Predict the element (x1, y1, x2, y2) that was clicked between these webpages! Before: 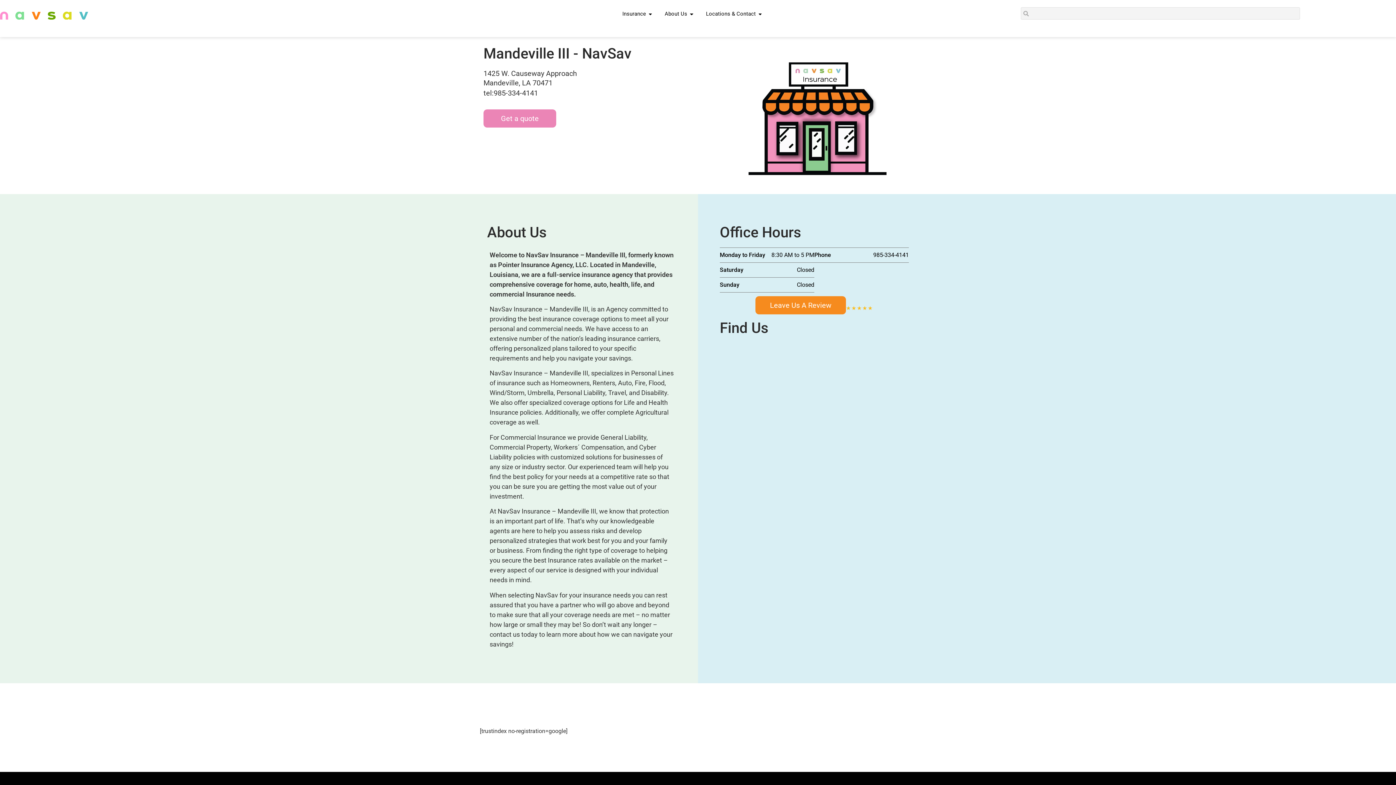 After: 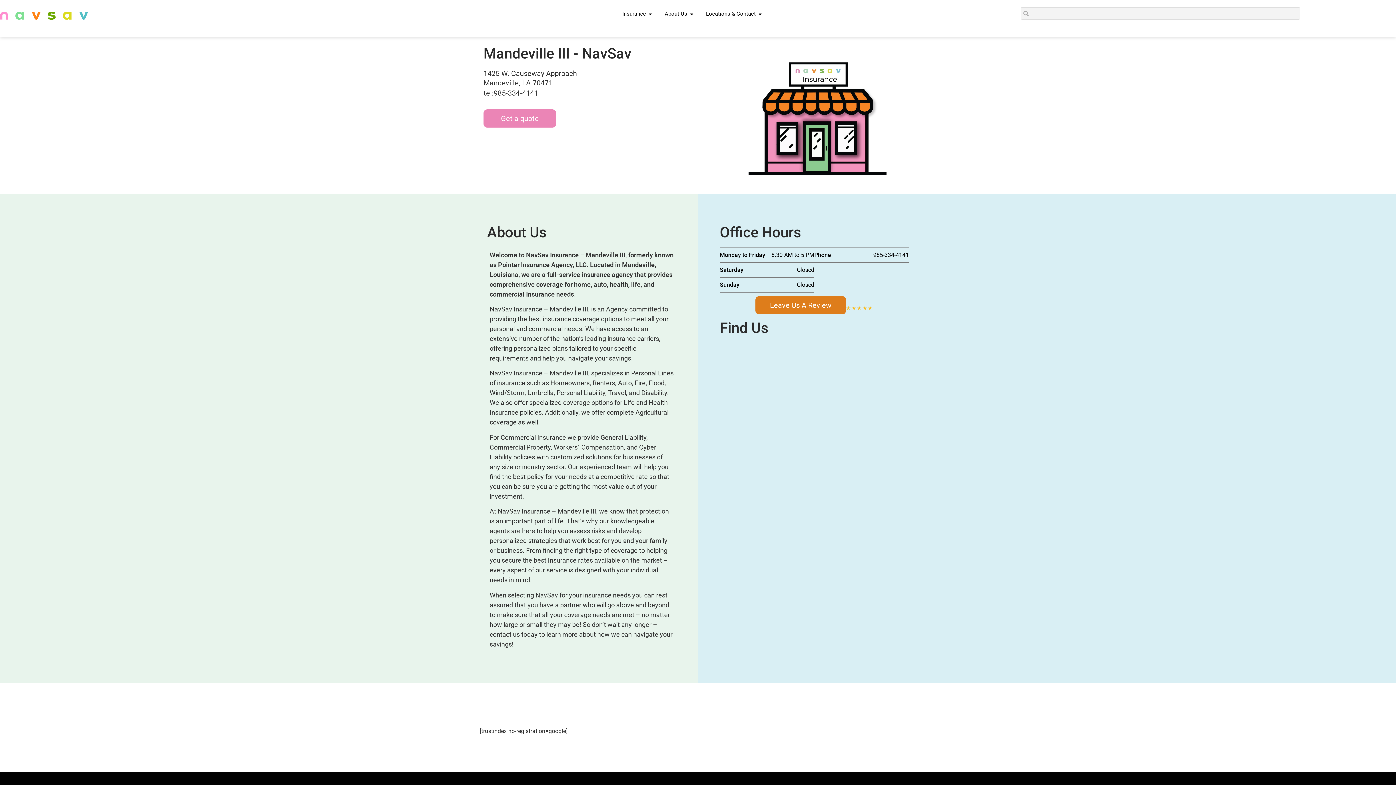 Action: bbox: (755, 296, 846, 314) label: Leave Us A Review